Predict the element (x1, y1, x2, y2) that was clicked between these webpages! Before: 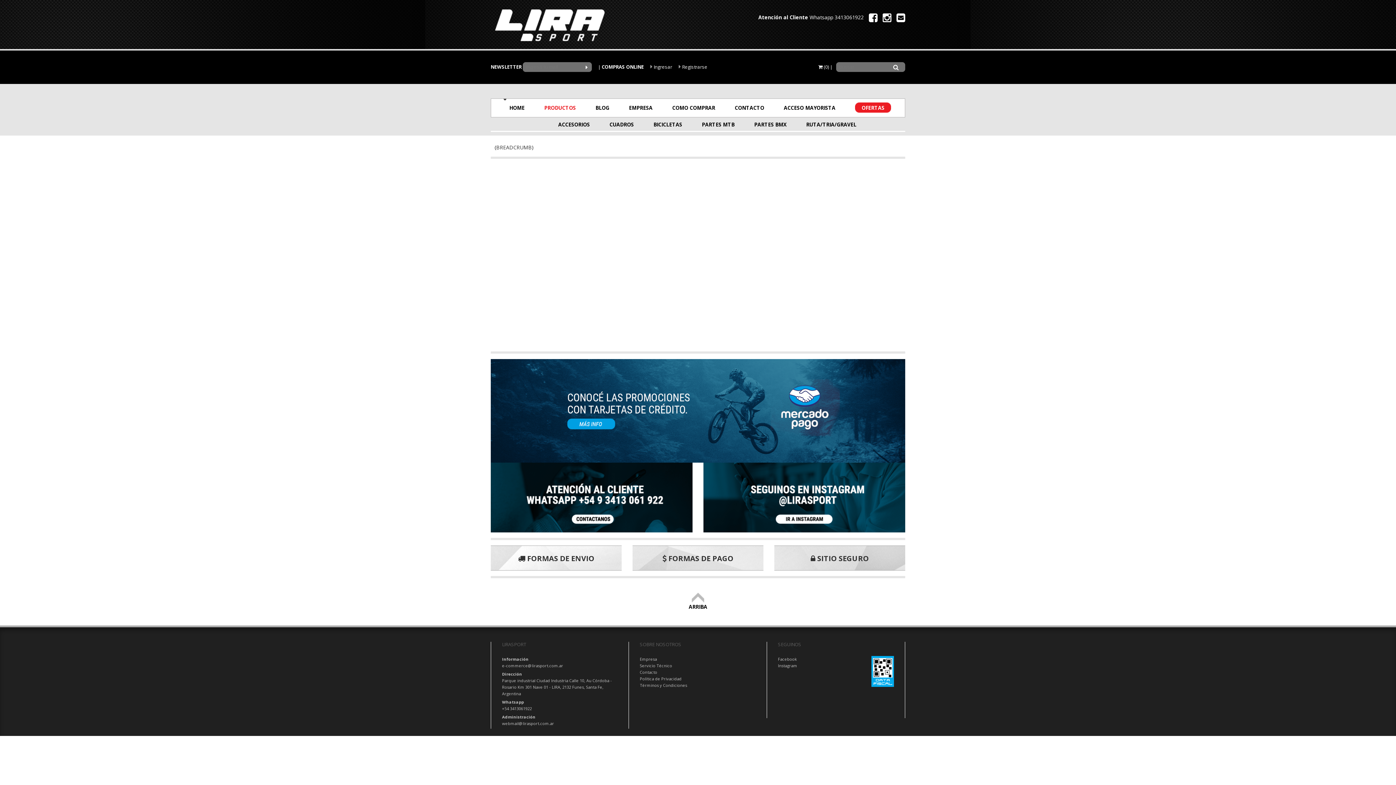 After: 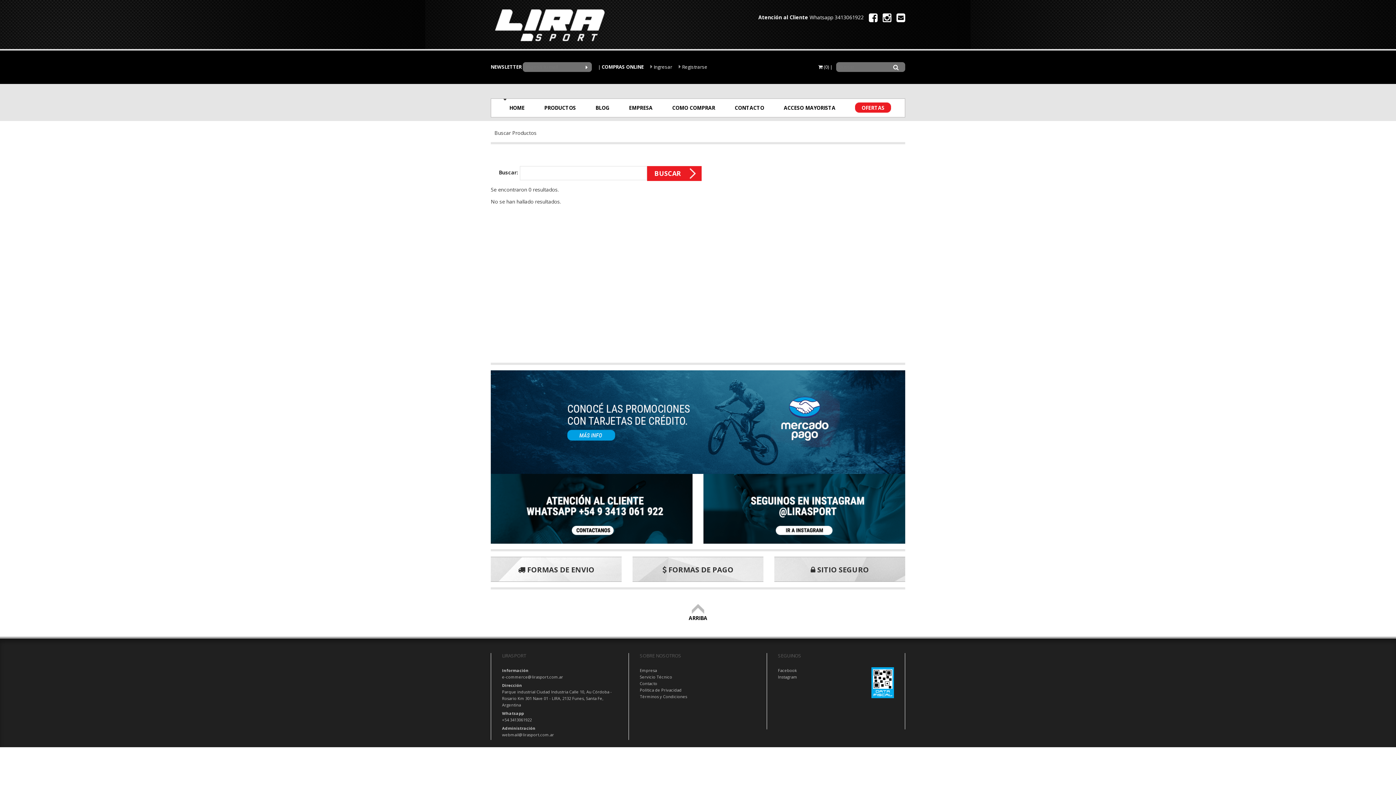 Action: bbox: (891, 61, 901, 73)